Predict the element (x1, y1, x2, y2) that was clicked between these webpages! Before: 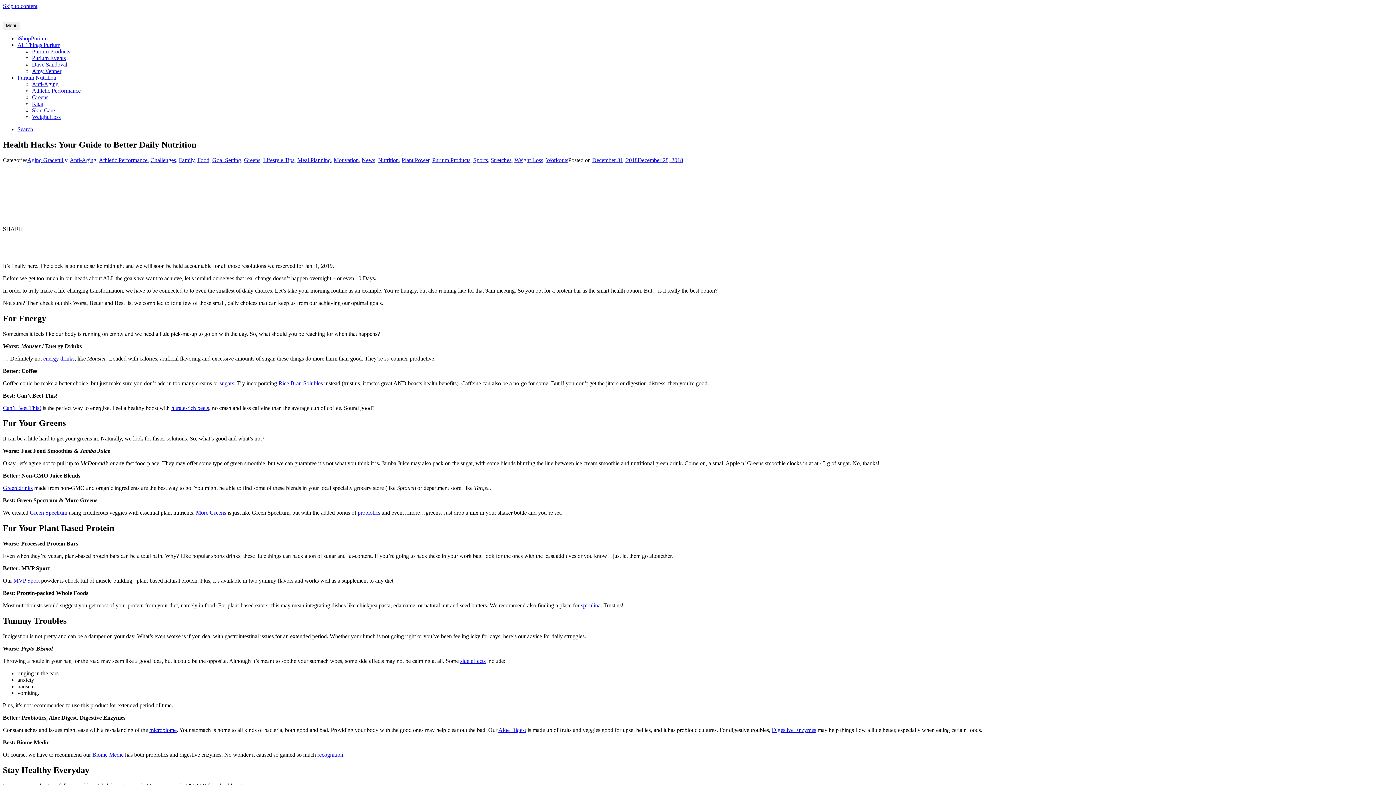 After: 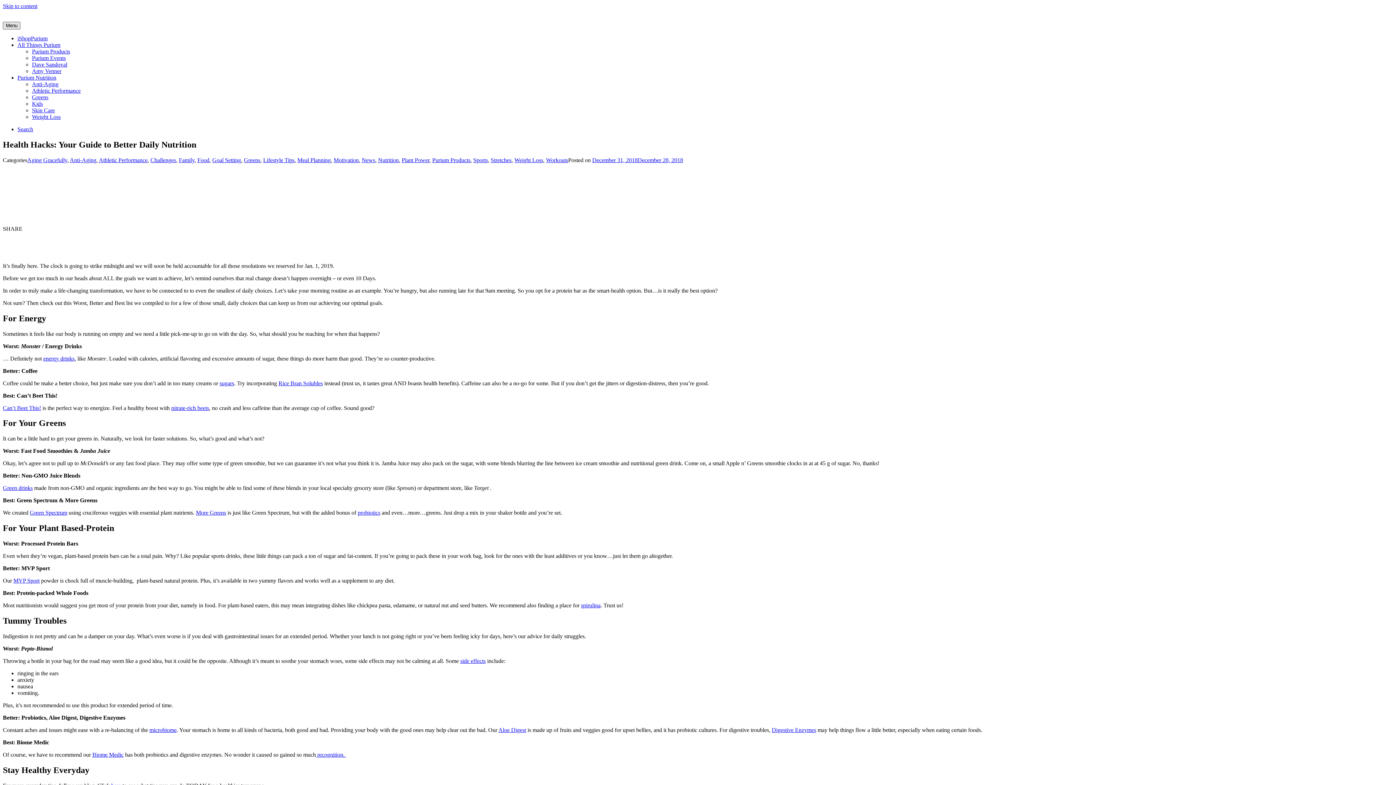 Action: label: Menu bbox: (2, 21, 20, 29)